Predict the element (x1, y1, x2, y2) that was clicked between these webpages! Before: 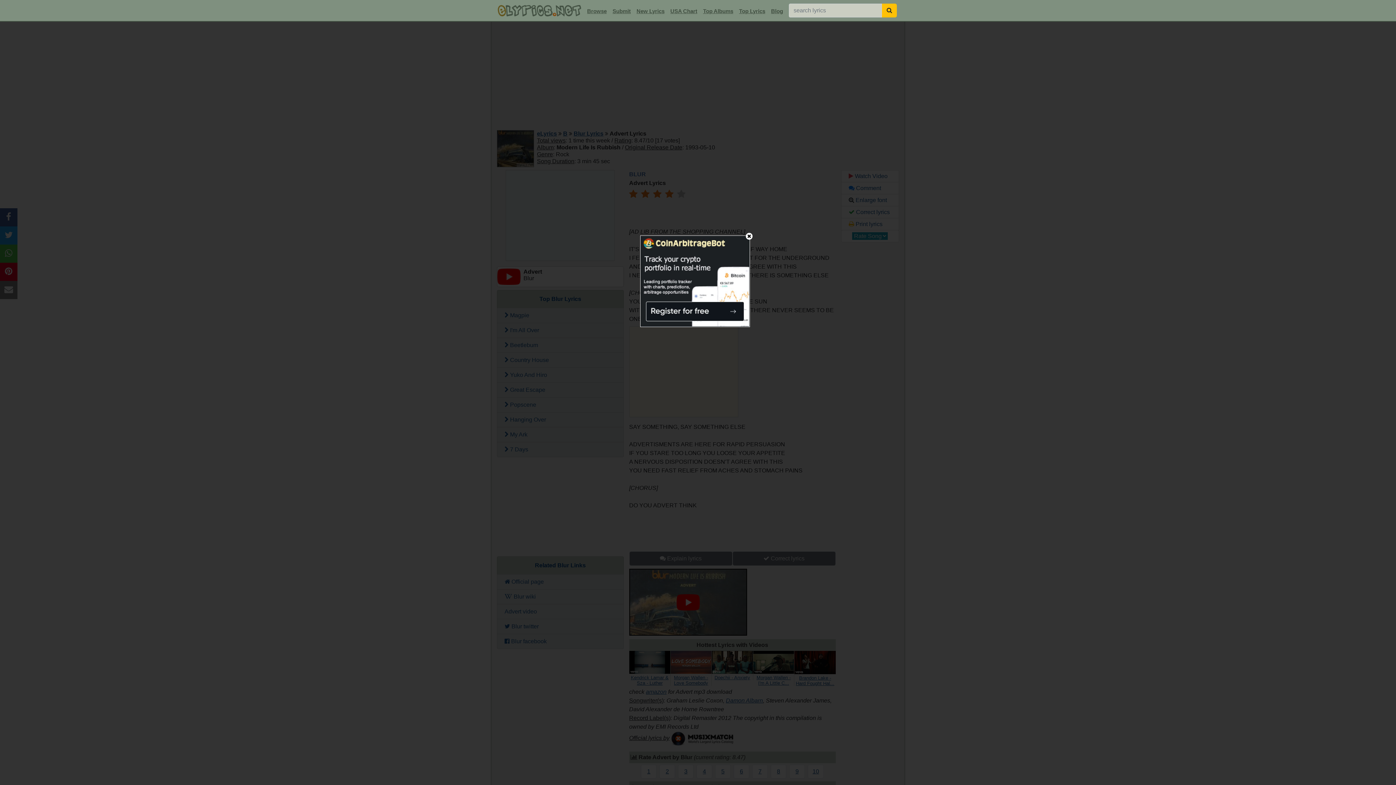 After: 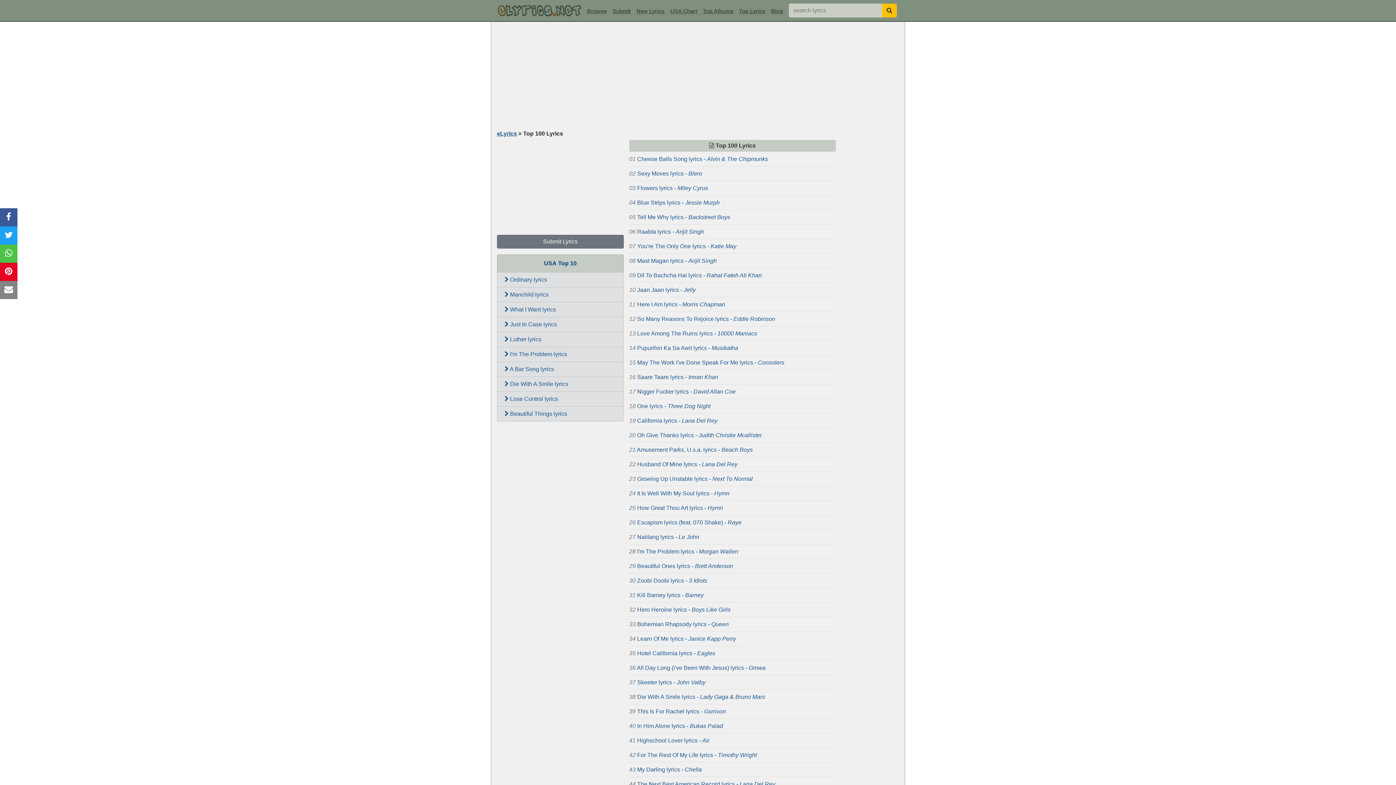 Action: label: Top Lyrics bbox: (736, 5, 768, 17)